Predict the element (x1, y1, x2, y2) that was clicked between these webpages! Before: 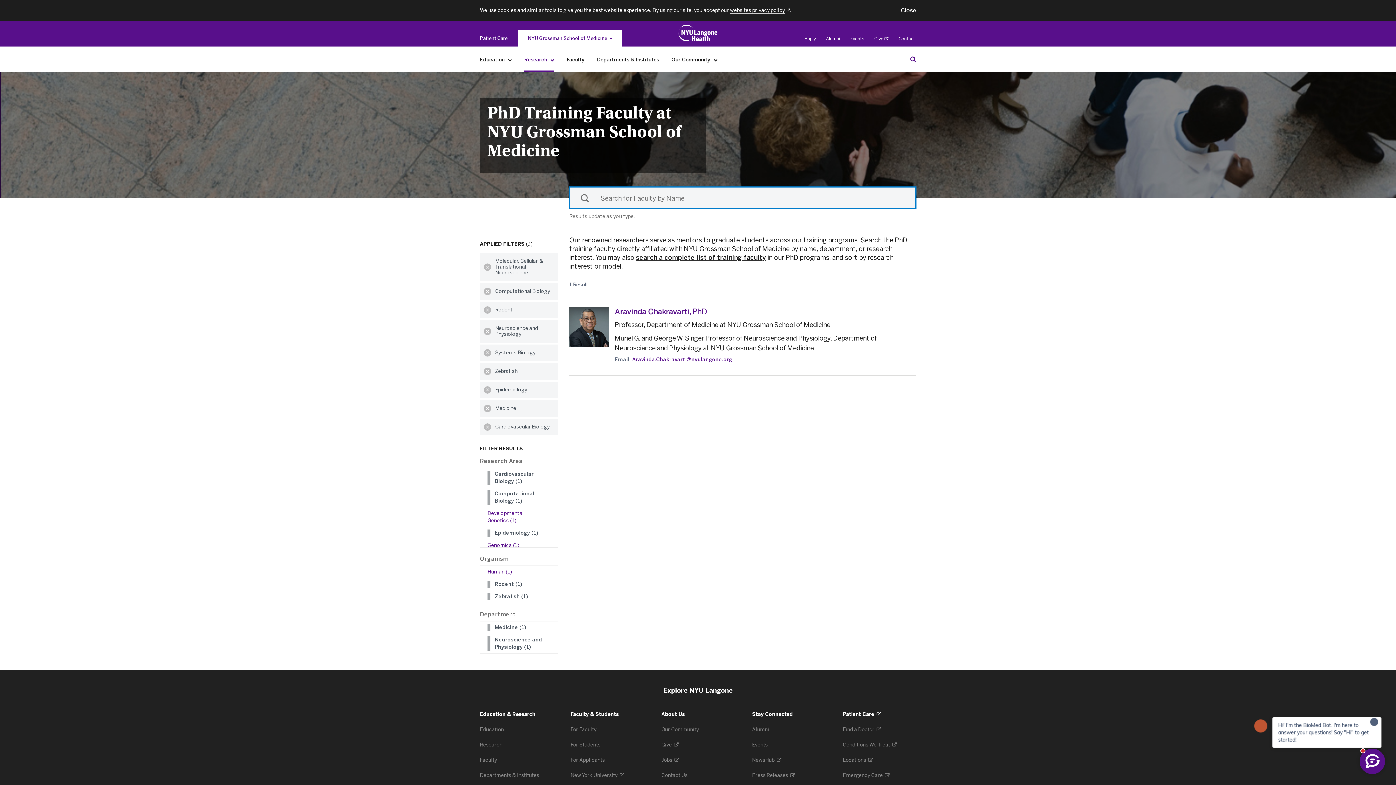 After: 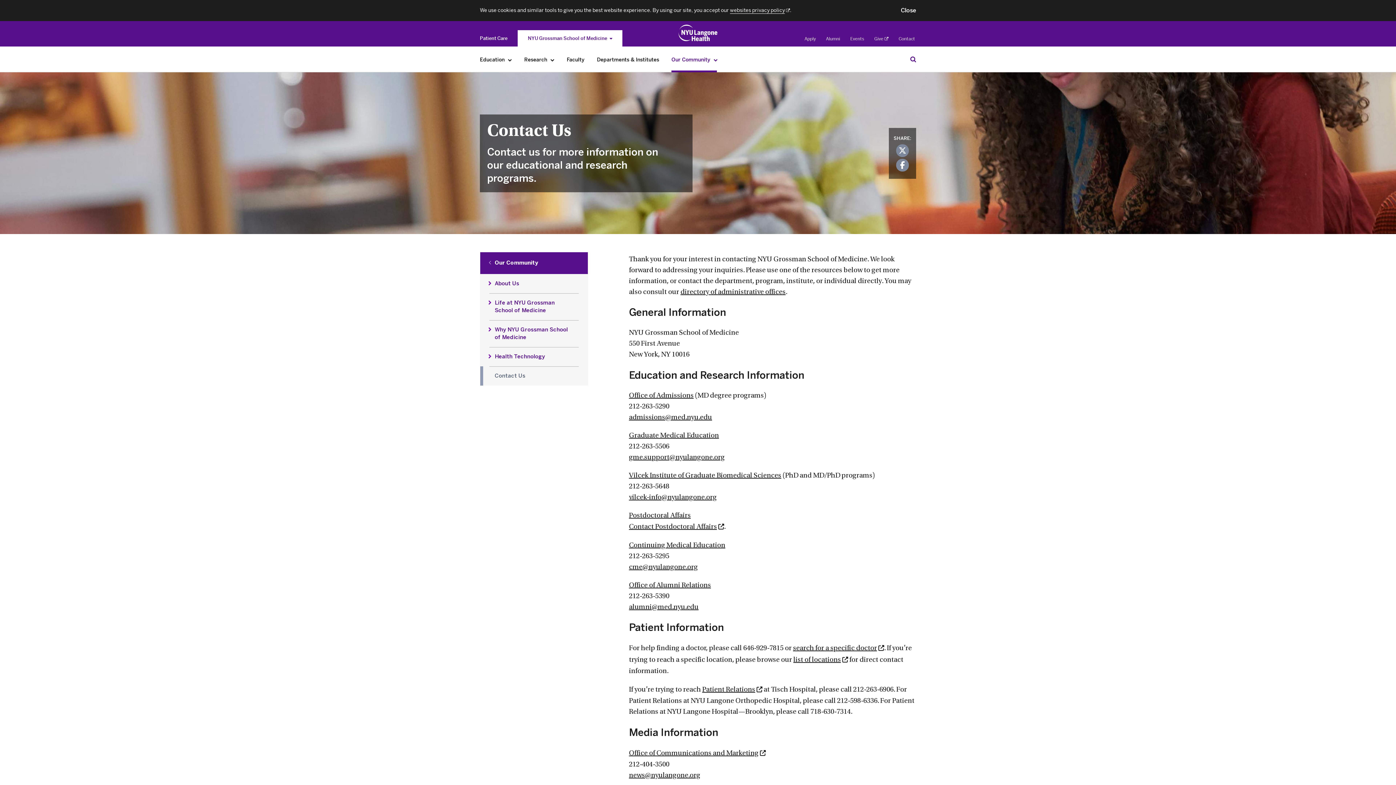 Action: label: Contact bbox: (898, 36, 915, 41)